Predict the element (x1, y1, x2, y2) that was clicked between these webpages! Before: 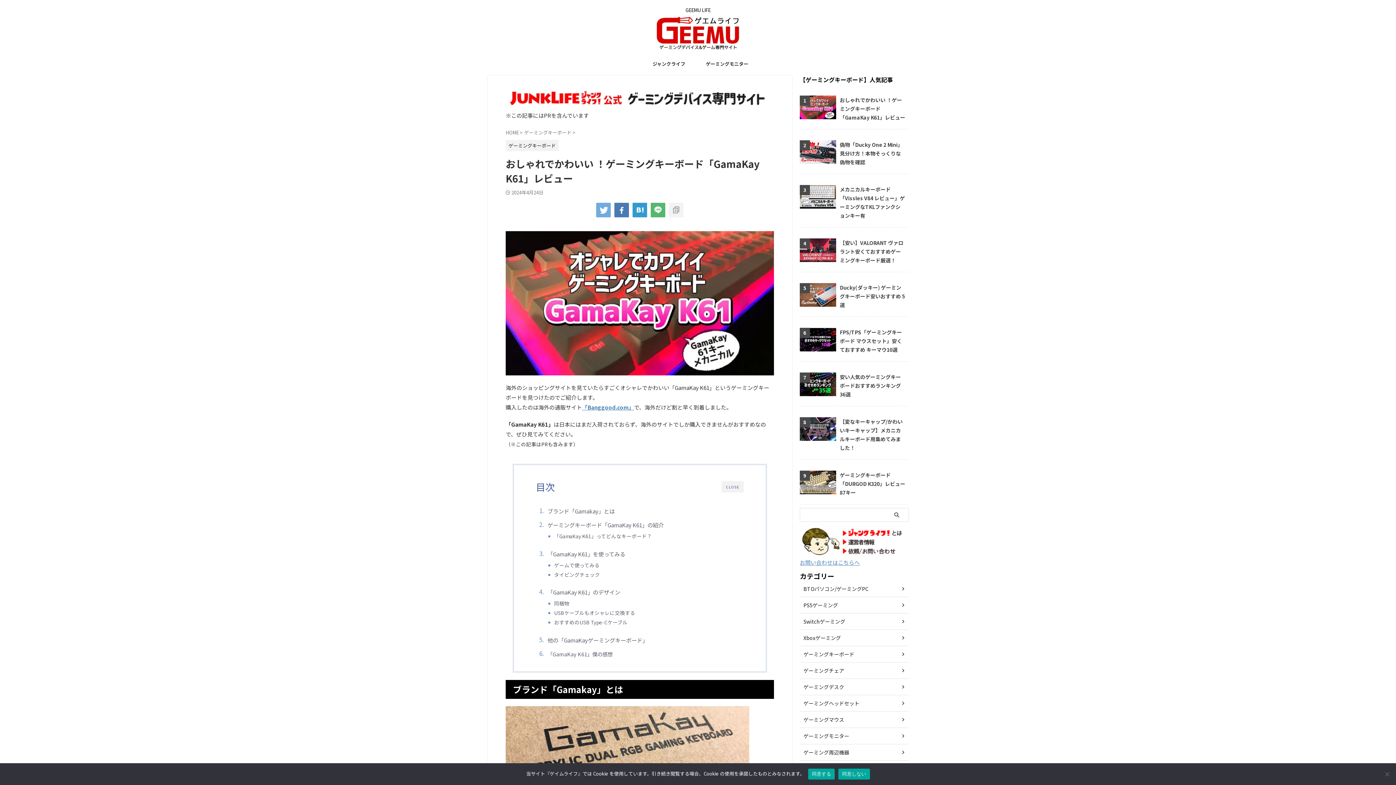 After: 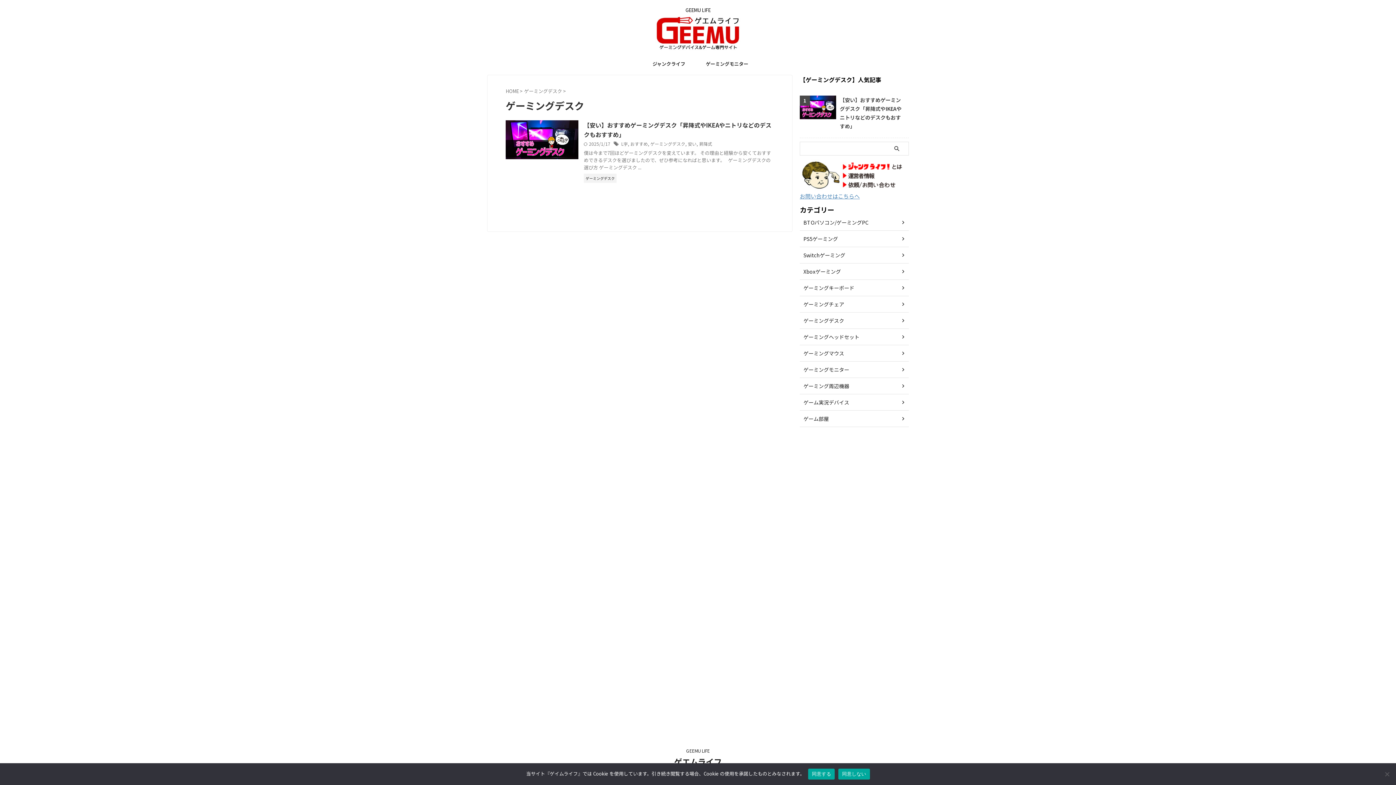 Action: label: ゲーミングデスク bbox: (800, 679, 909, 695)